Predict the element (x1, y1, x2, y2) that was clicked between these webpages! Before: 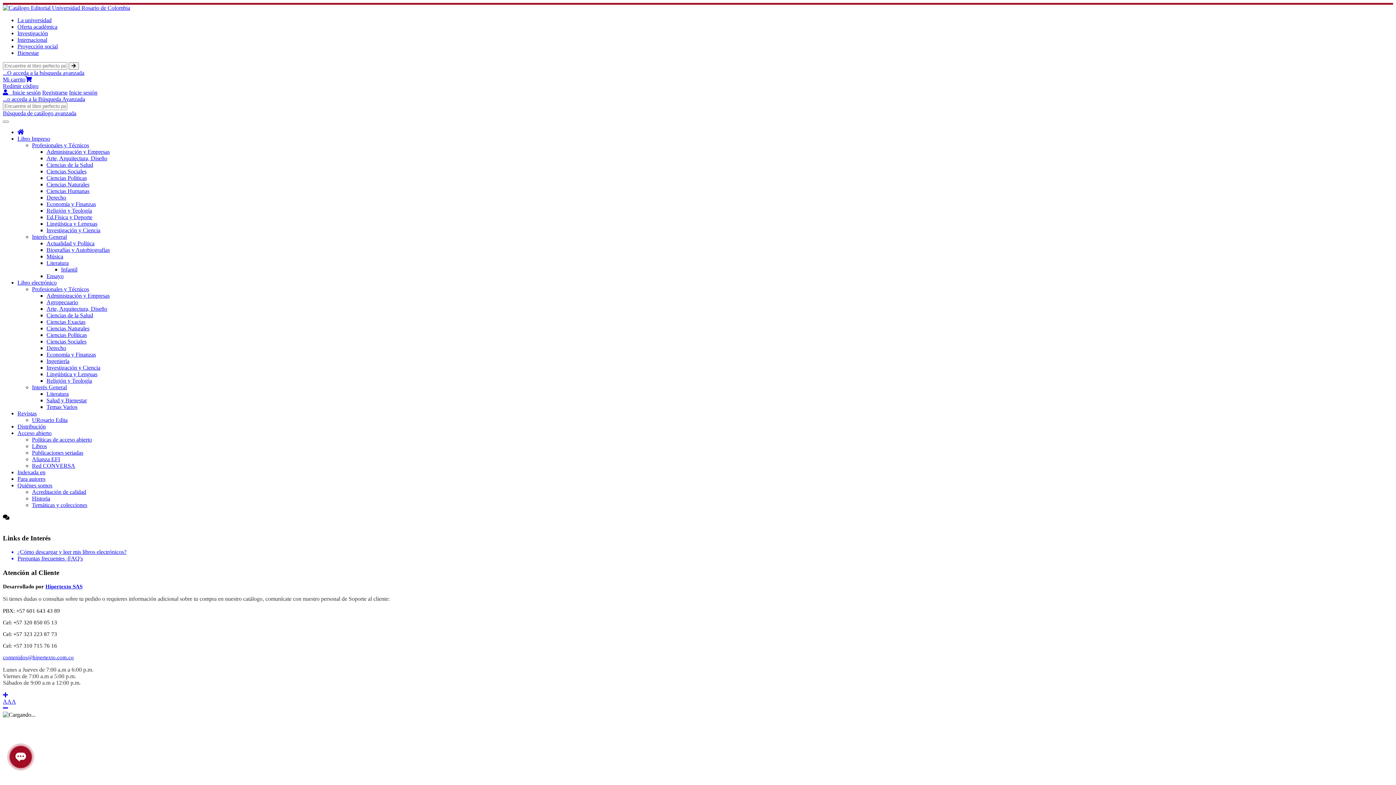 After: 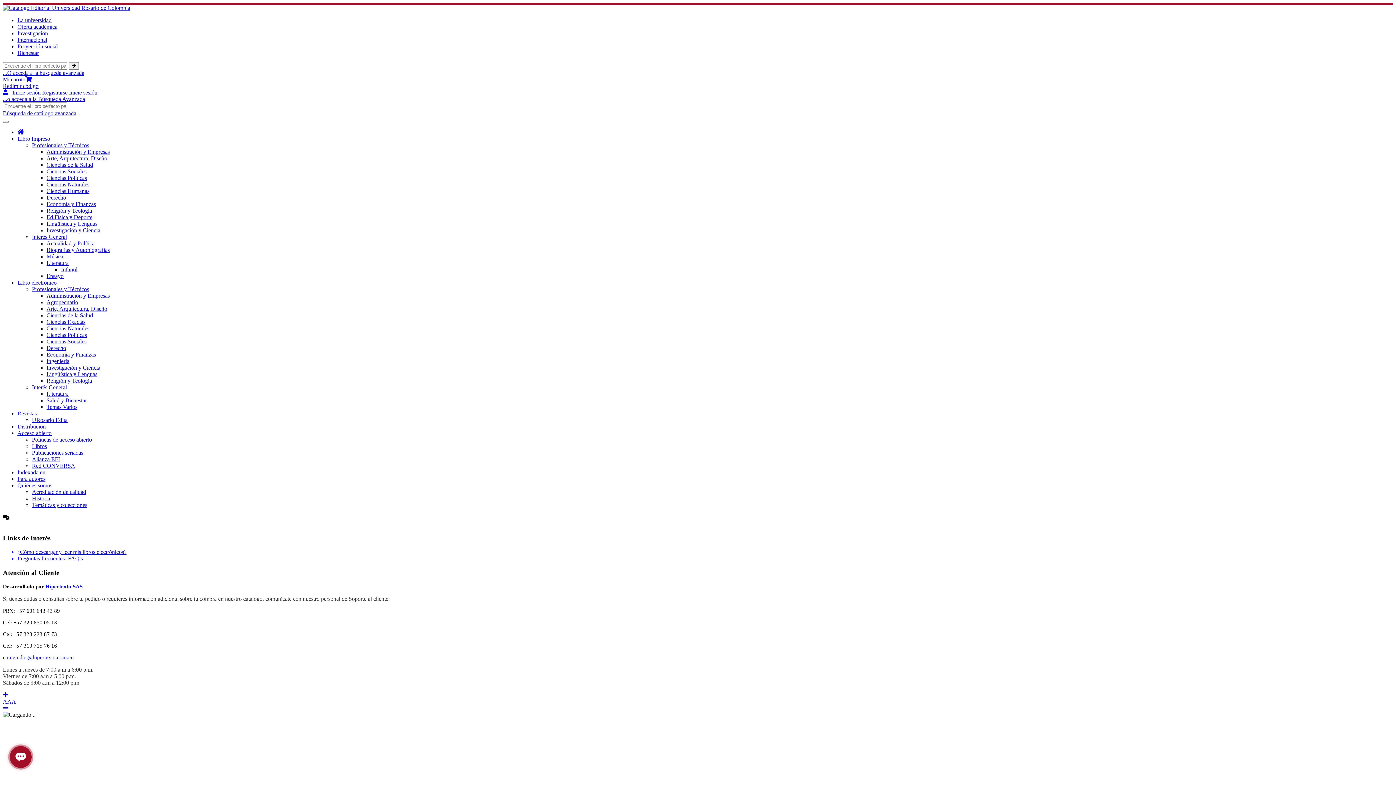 Action: bbox: (17, 30, 48, 36) label: Investigación